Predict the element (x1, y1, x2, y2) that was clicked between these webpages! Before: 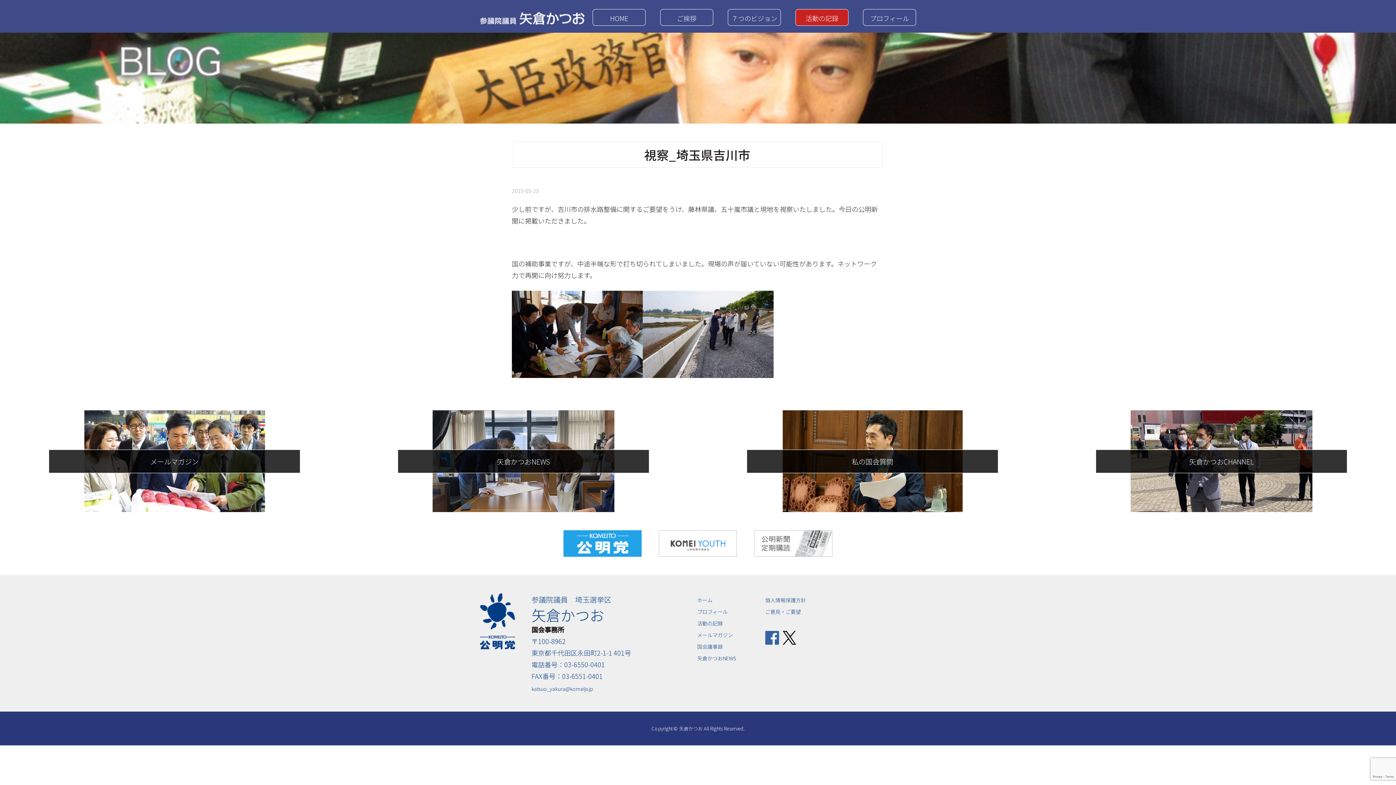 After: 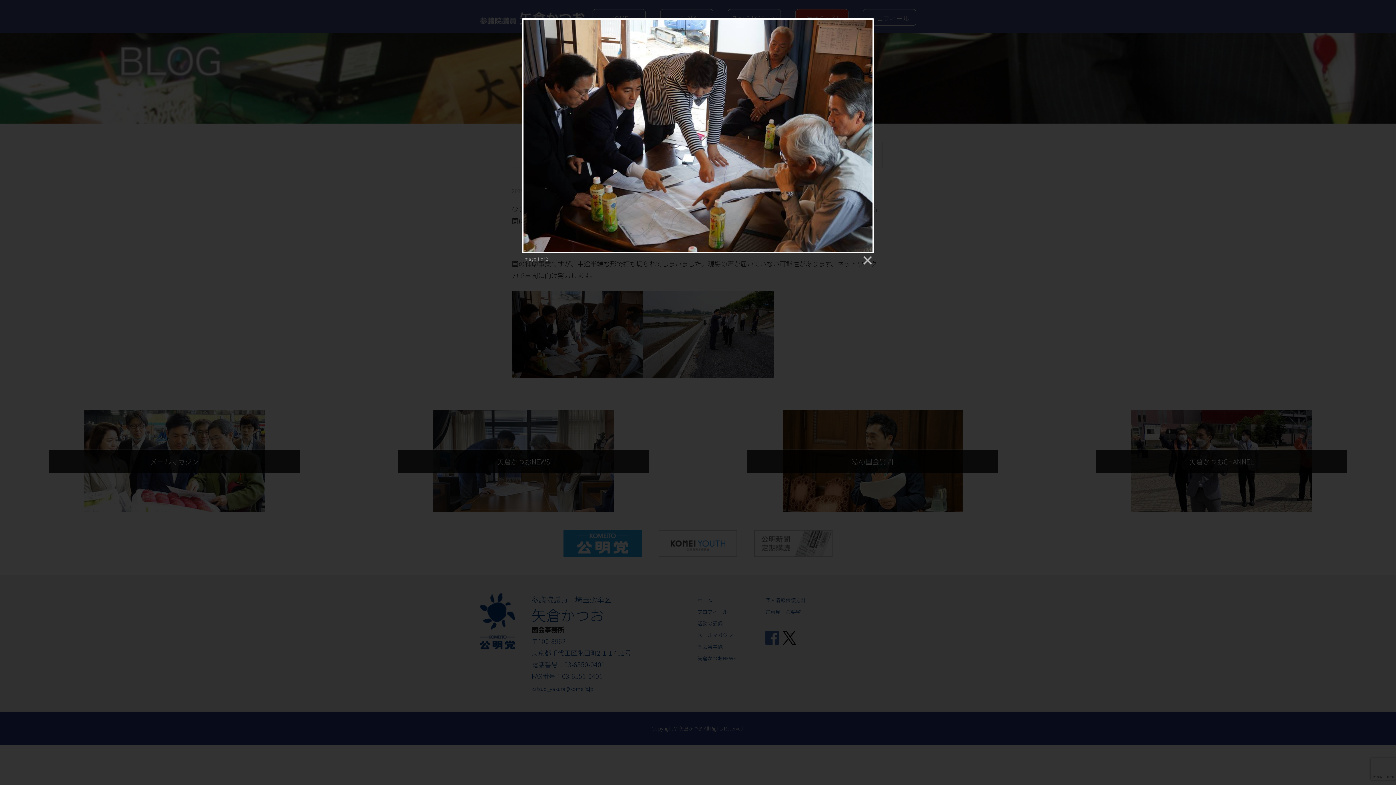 Action: bbox: (512, 291, 642, 301)